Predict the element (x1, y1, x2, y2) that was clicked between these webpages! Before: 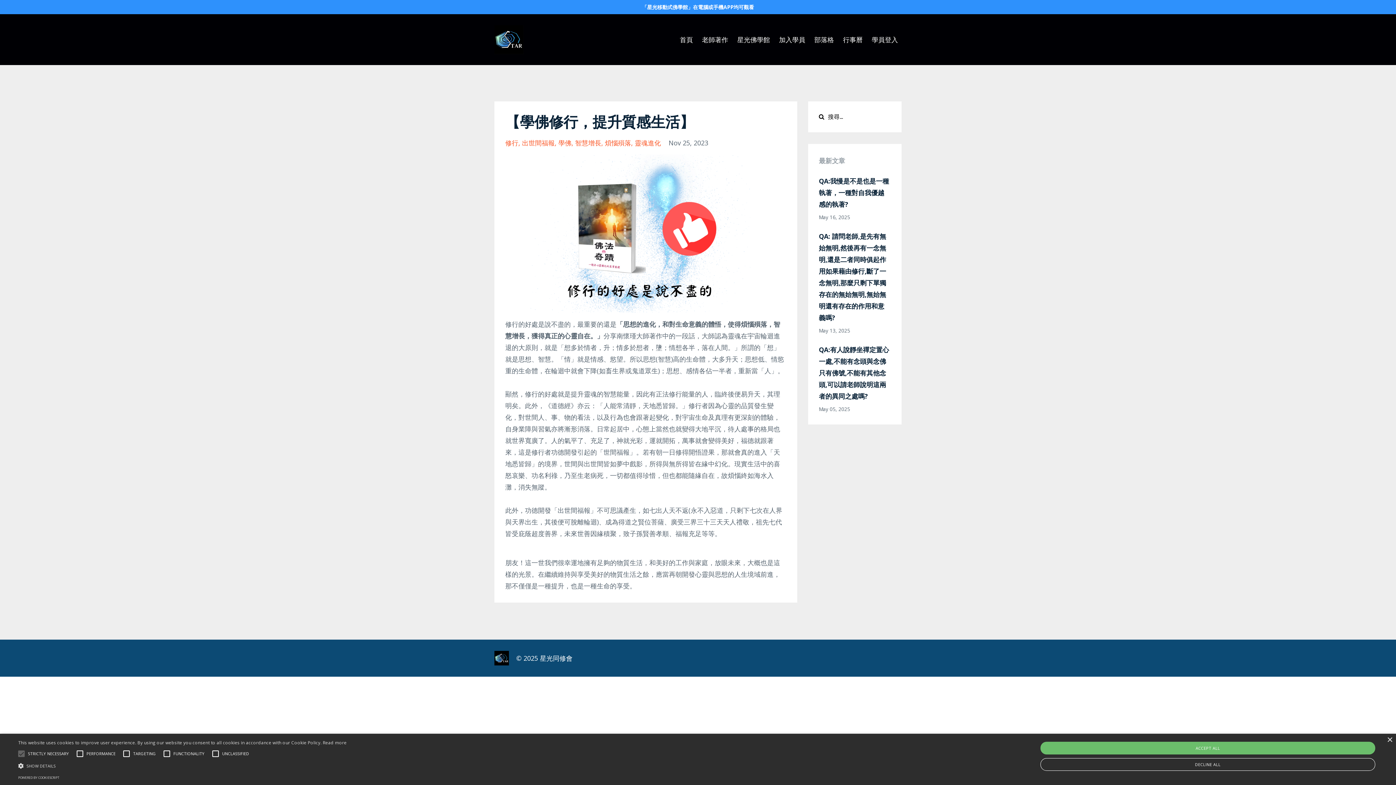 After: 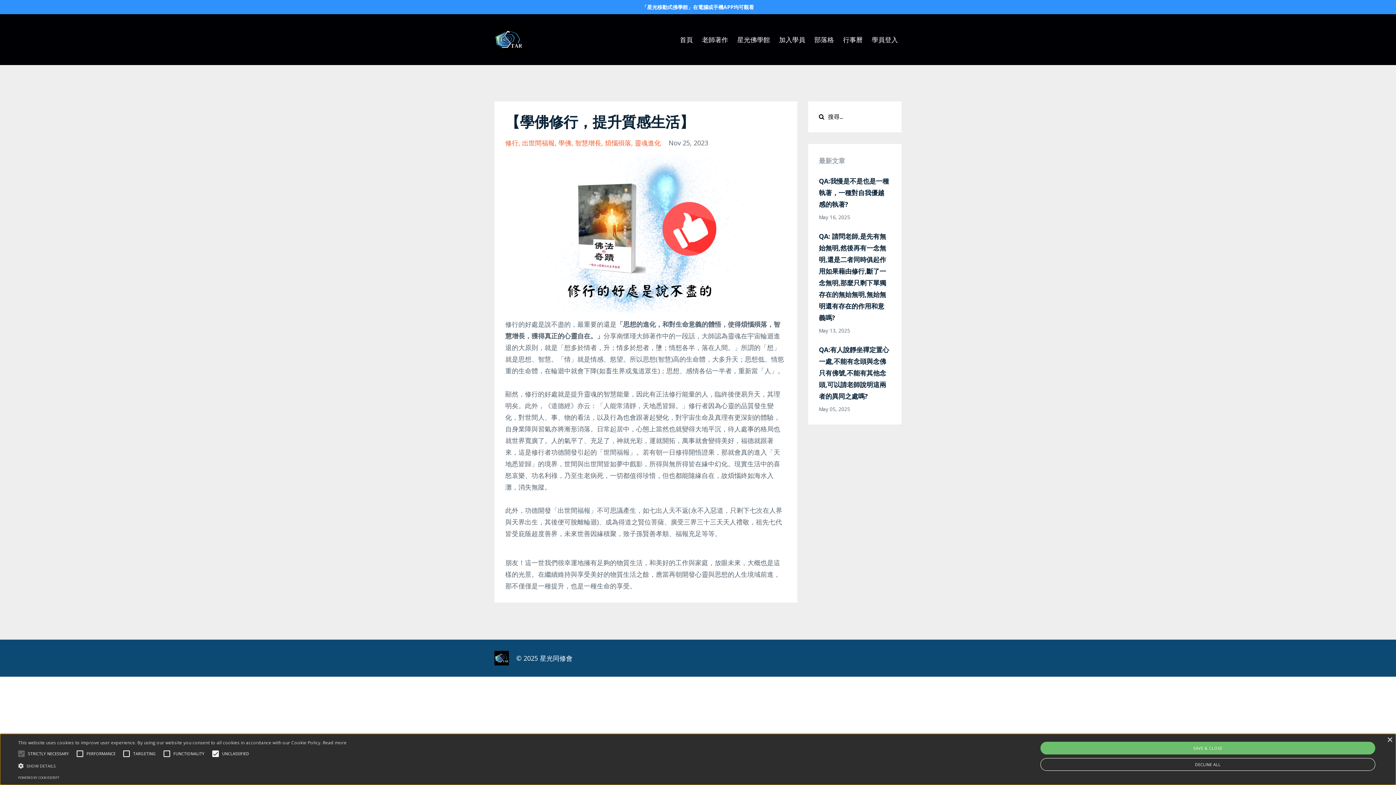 Action: bbox: (208, 746, 222, 761)